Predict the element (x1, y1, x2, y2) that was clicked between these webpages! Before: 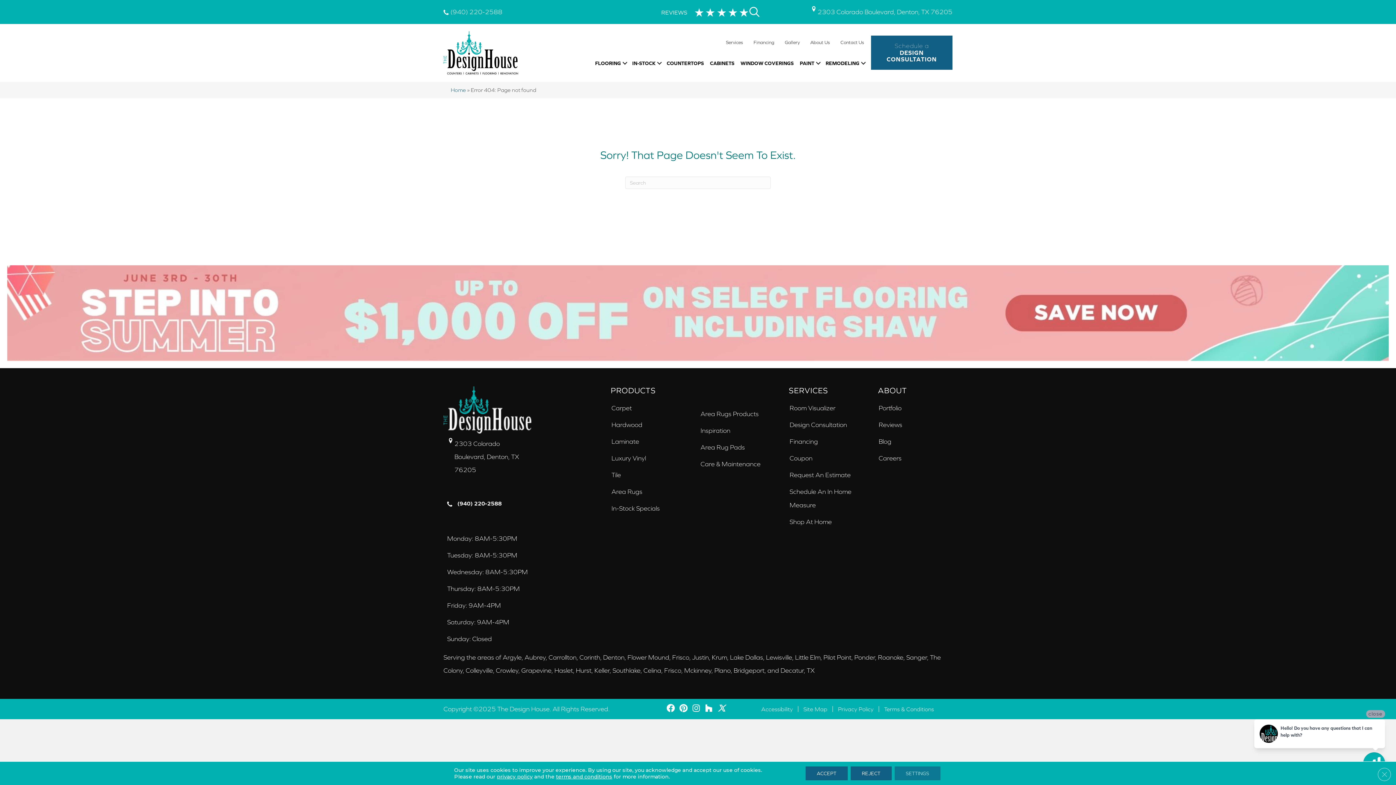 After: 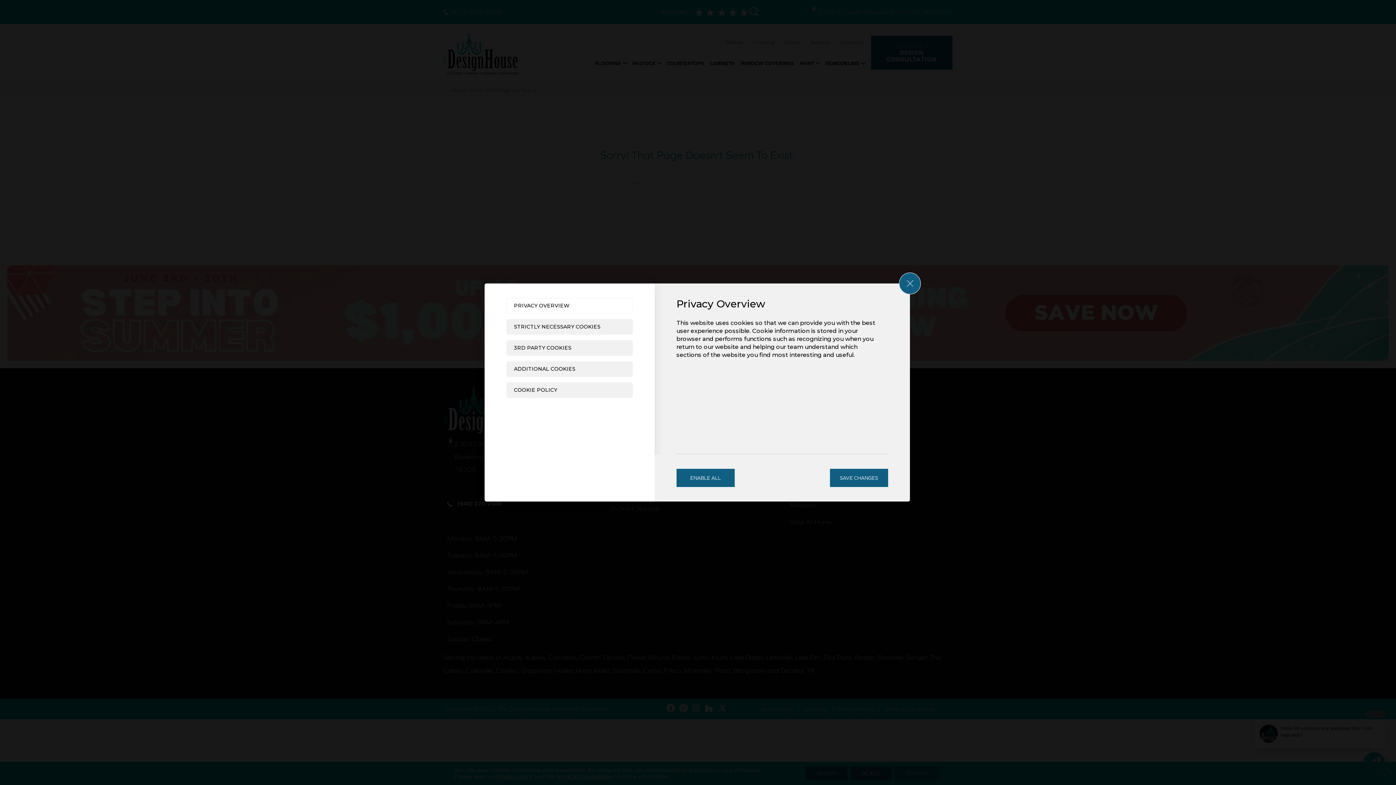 Action: label: Settings bbox: (894, 766, 940, 780)